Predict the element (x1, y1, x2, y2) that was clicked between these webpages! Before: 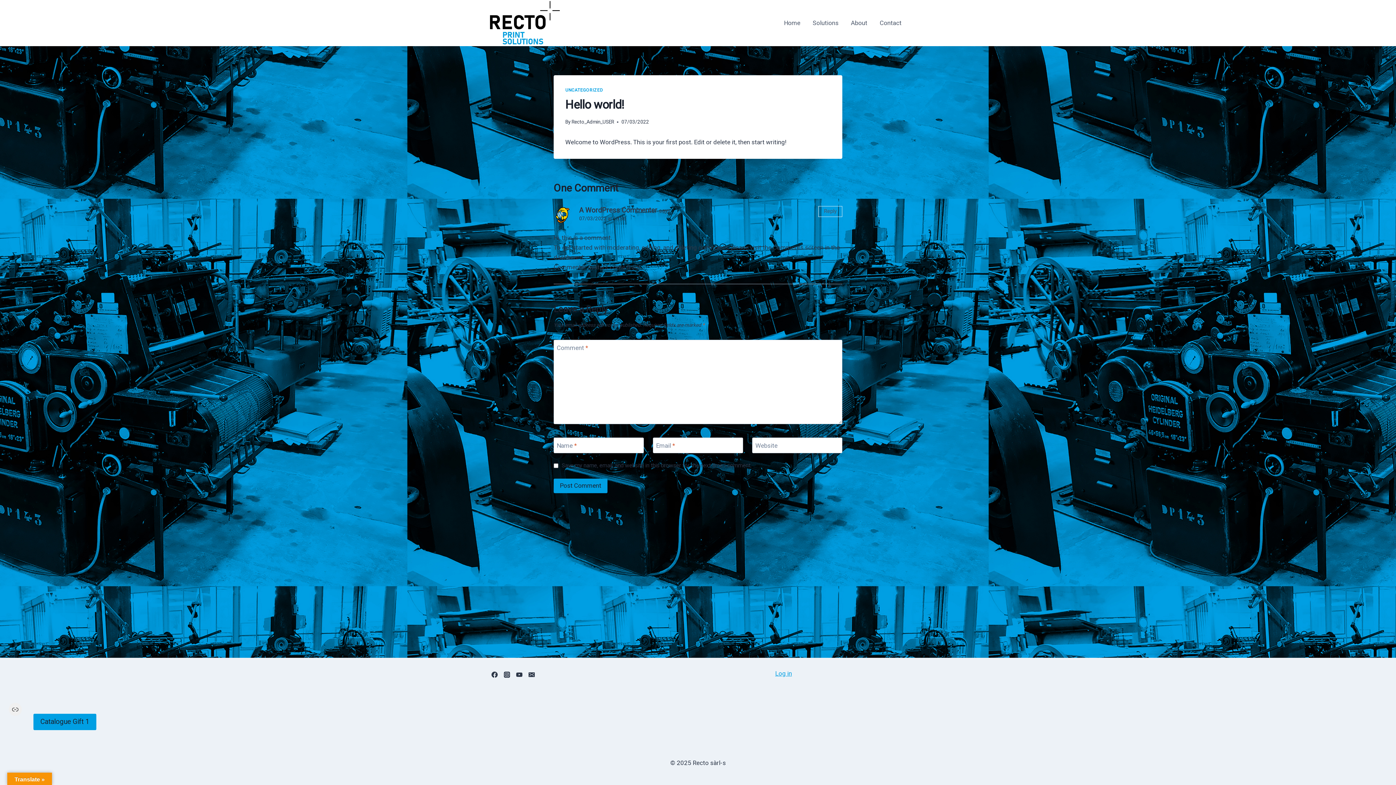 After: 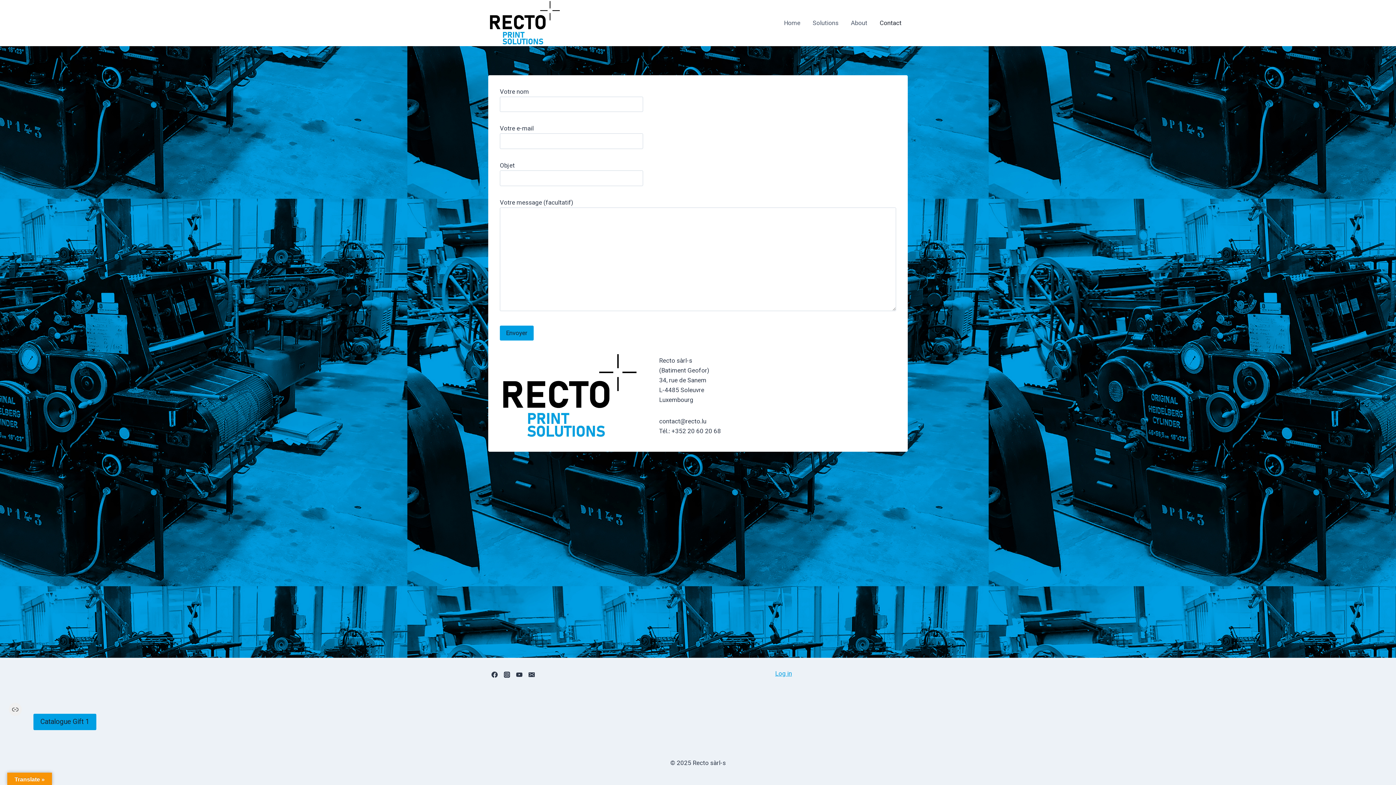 Action: label: Contact bbox: (873, 14, 908, 31)